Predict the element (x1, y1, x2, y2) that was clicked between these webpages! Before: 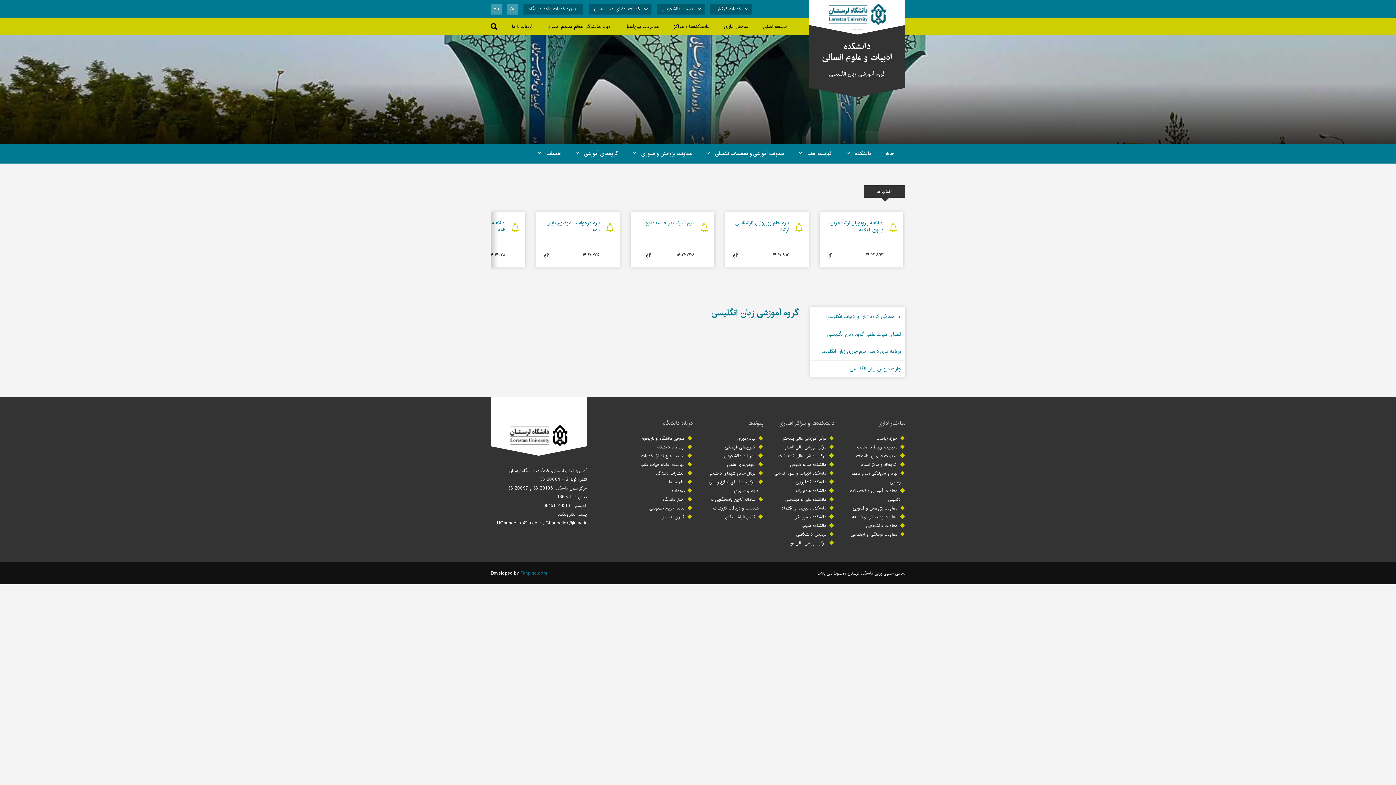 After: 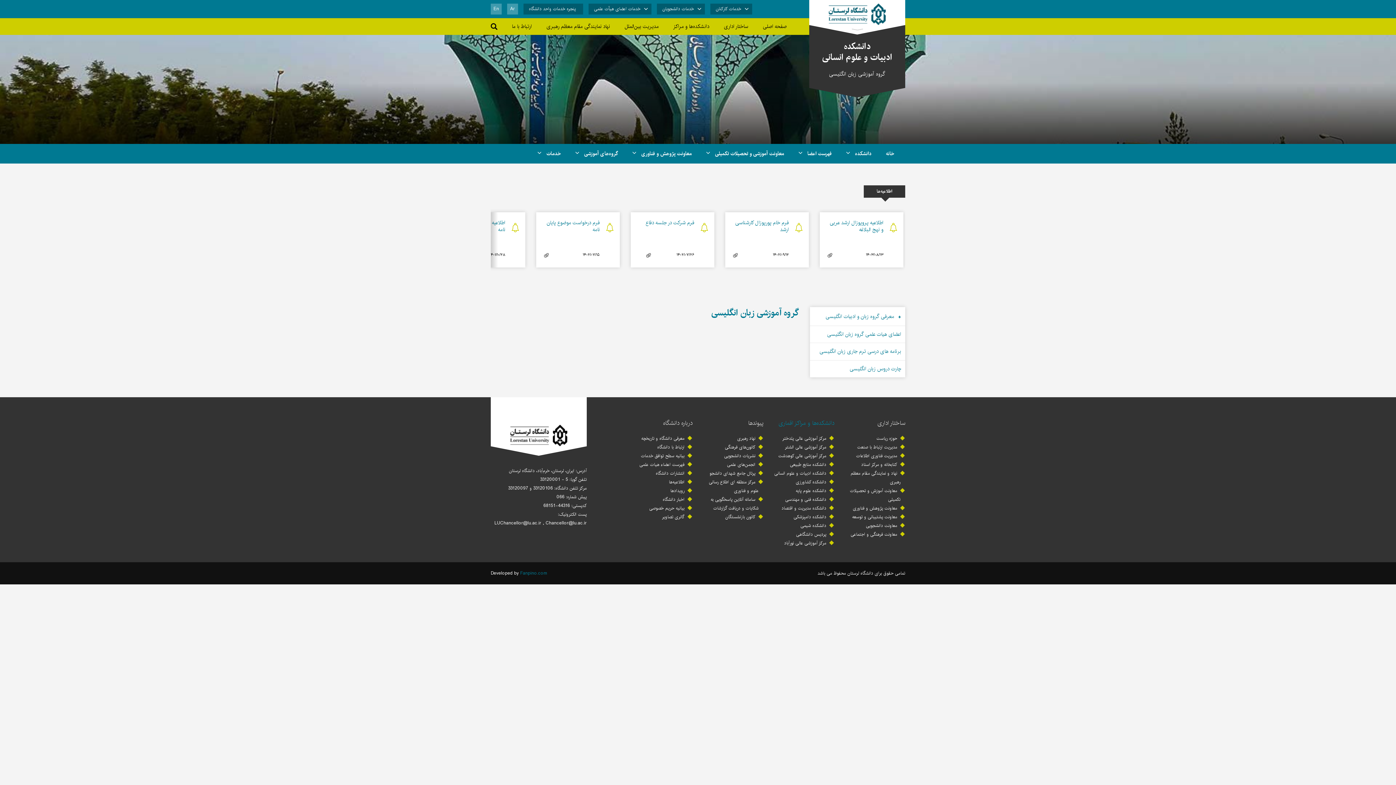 Action: label: دانشکده‌ها و مراکز اقماری bbox: (778, 418, 834, 428)